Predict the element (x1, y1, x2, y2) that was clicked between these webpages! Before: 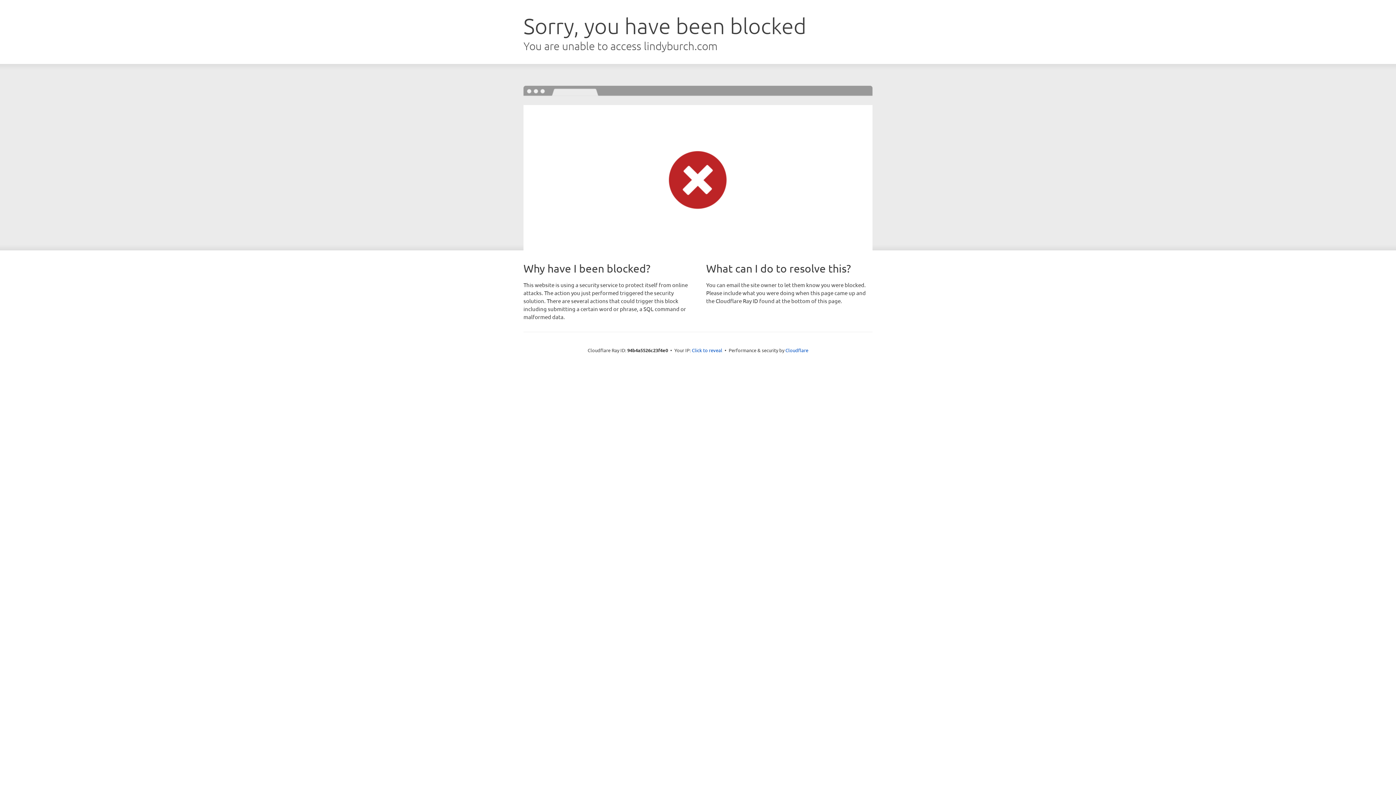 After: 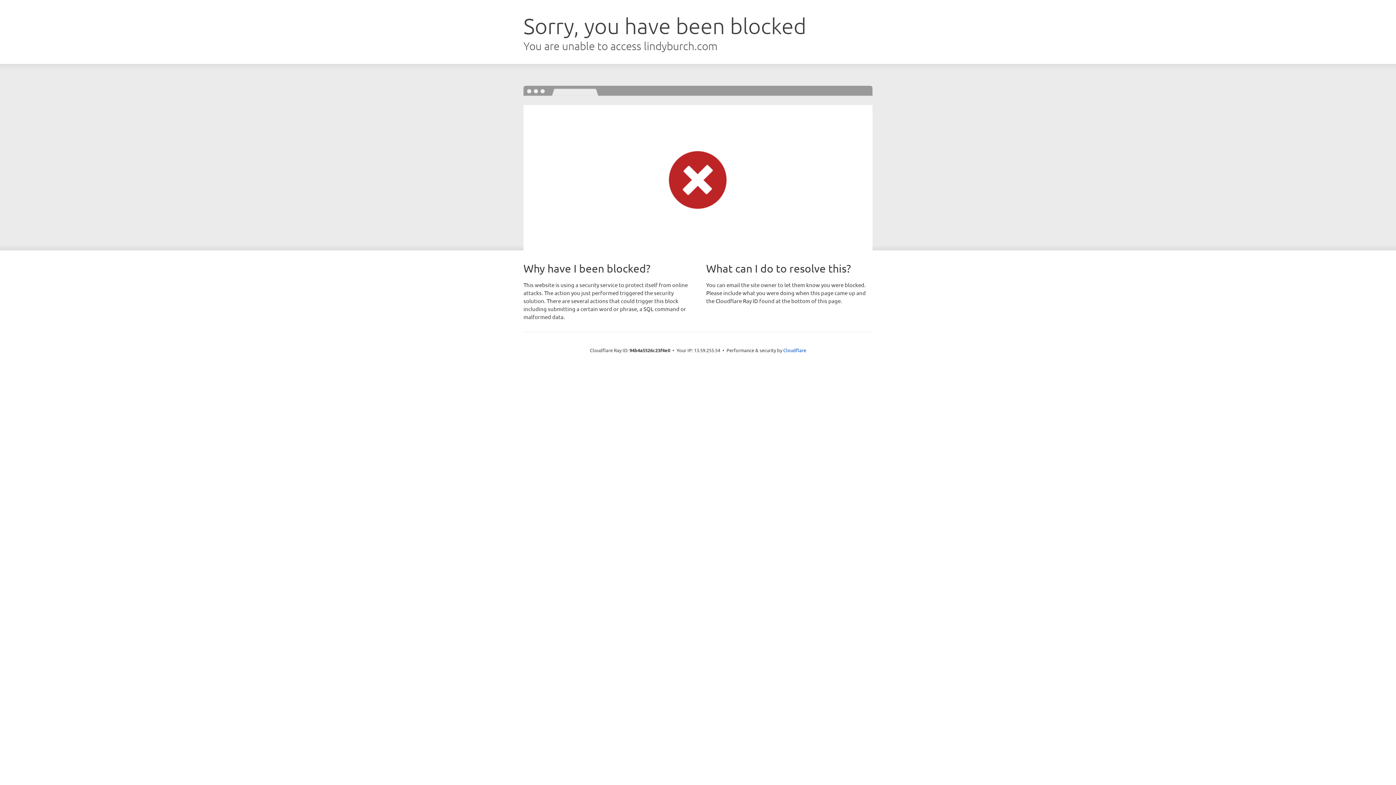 Action: bbox: (692, 346, 722, 353) label: Click to reveal